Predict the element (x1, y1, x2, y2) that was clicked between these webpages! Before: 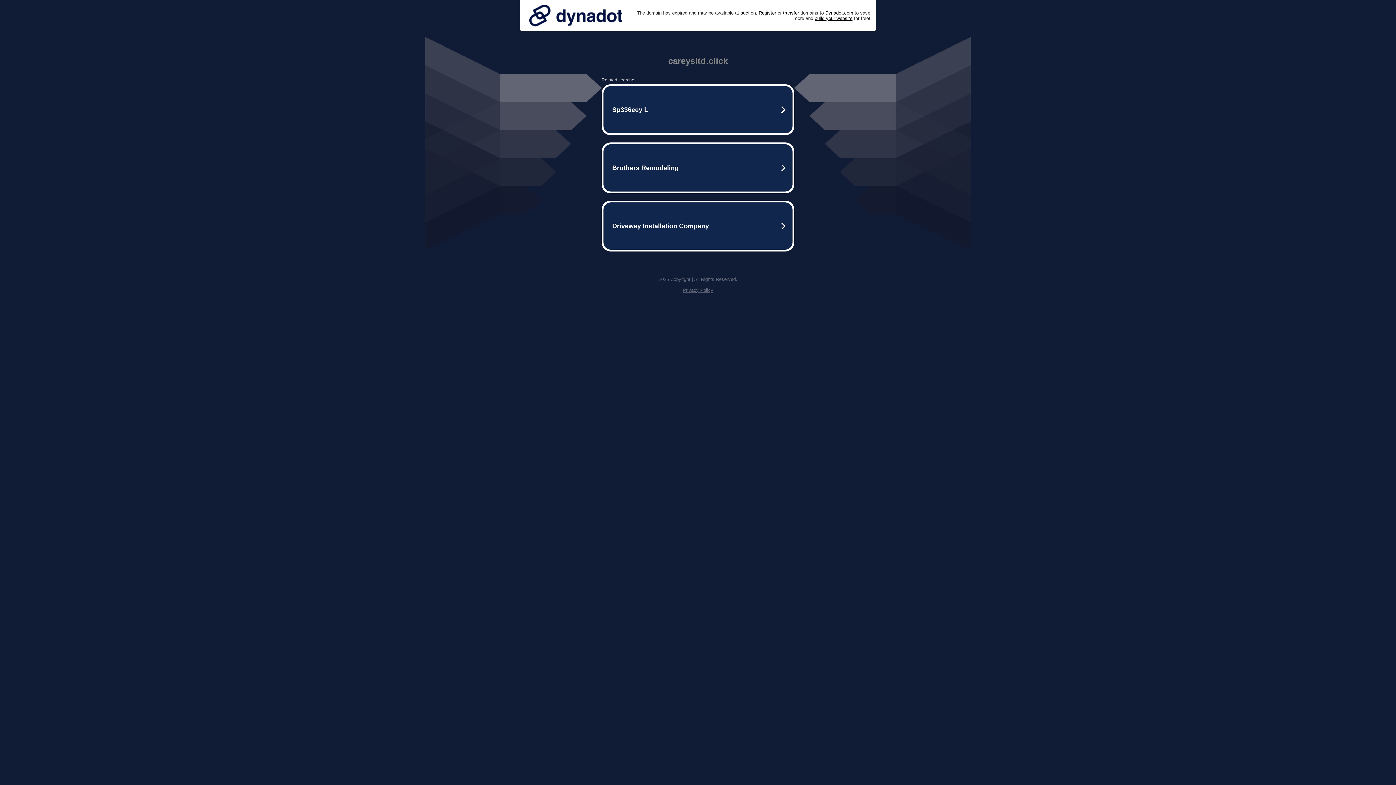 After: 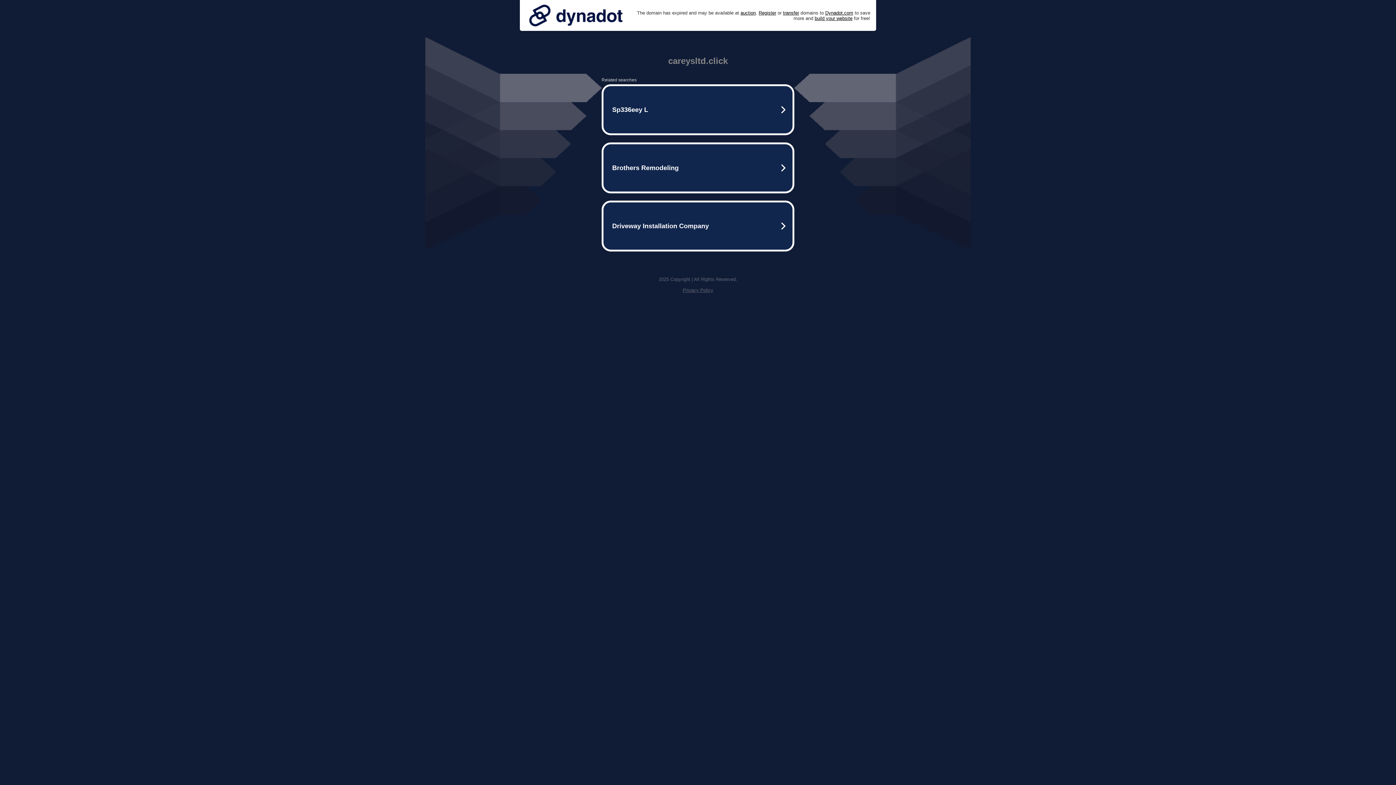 Action: bbox: (525, 0, 626, 30)